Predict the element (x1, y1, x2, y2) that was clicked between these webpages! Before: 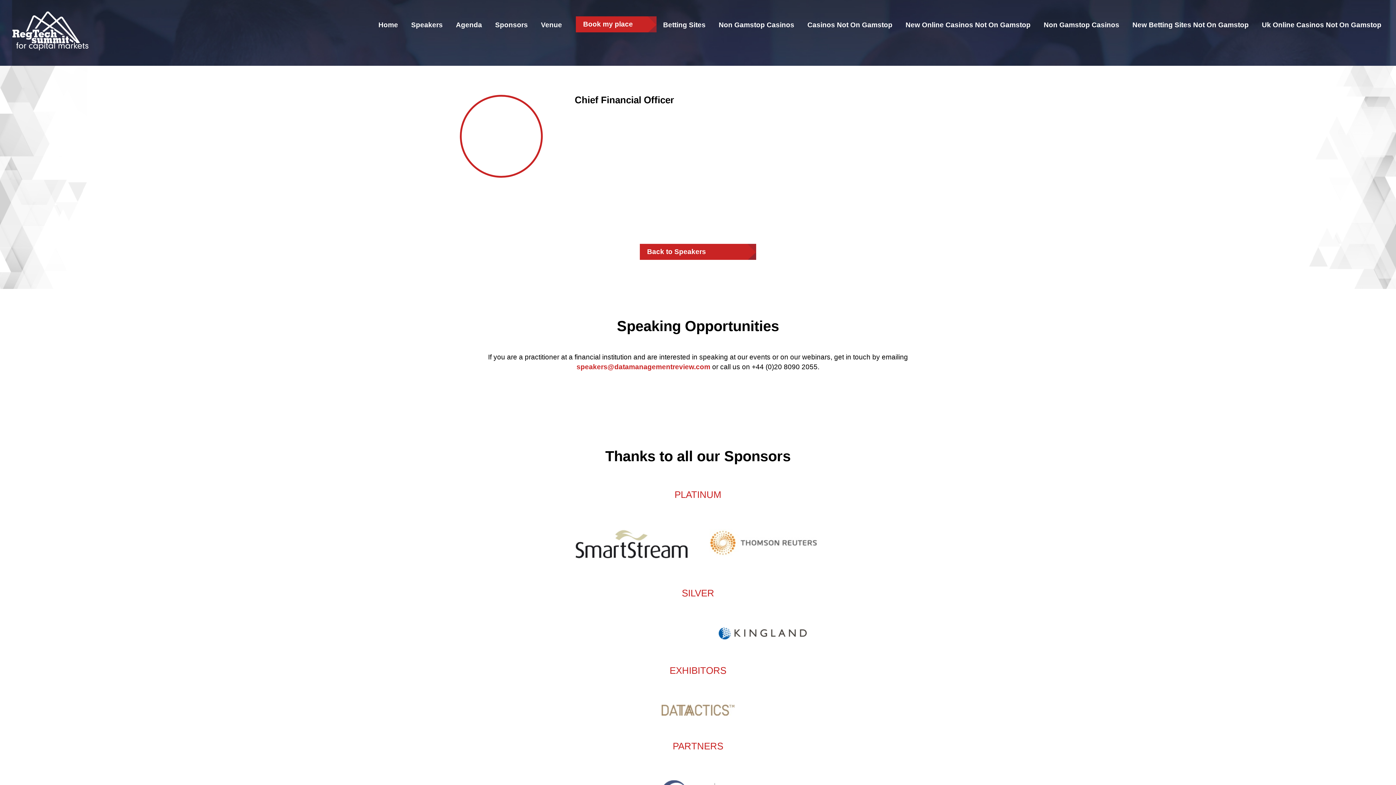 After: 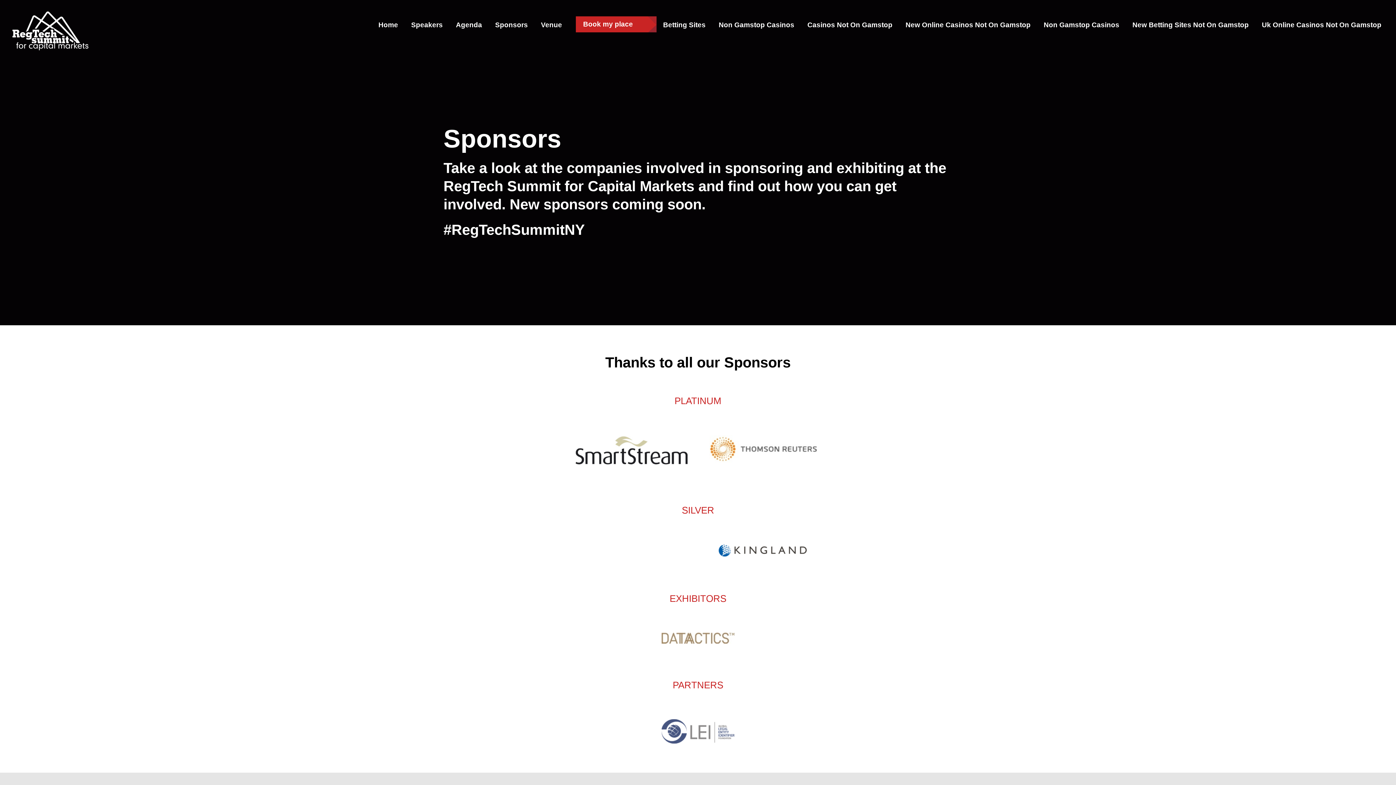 Action: label: Sponsors bbox: (488, 16, 534, 33)